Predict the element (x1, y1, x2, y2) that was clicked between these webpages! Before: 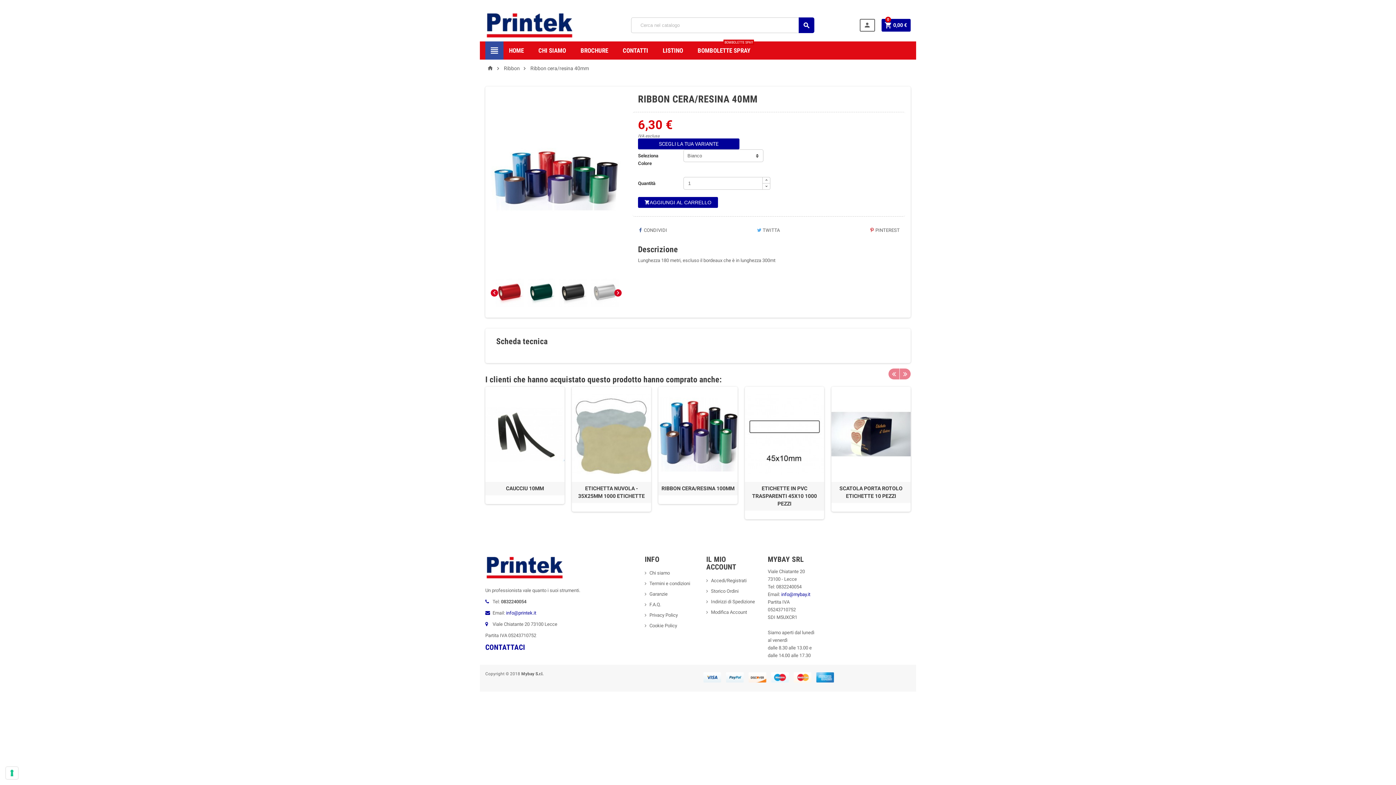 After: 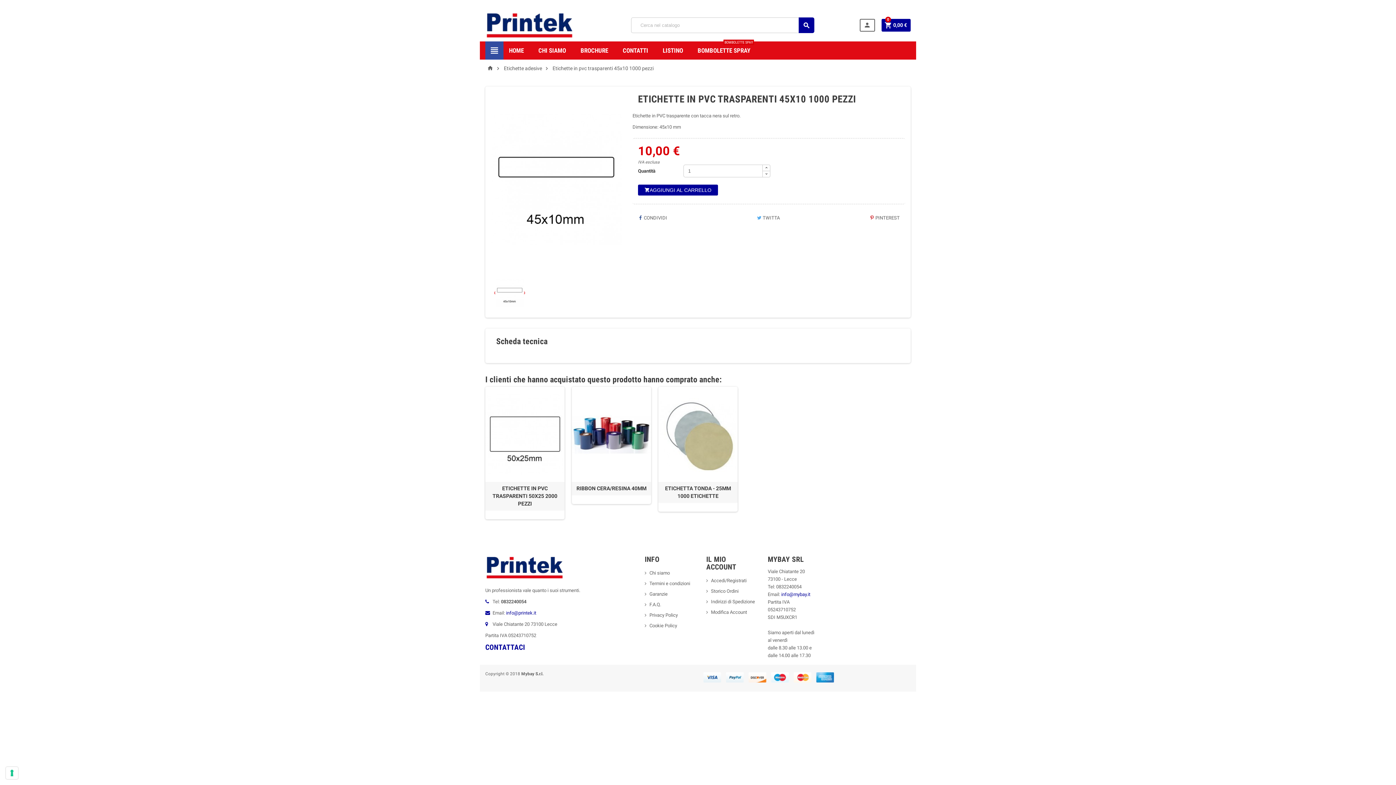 Action: bbox: (745, 431, 824, 436)